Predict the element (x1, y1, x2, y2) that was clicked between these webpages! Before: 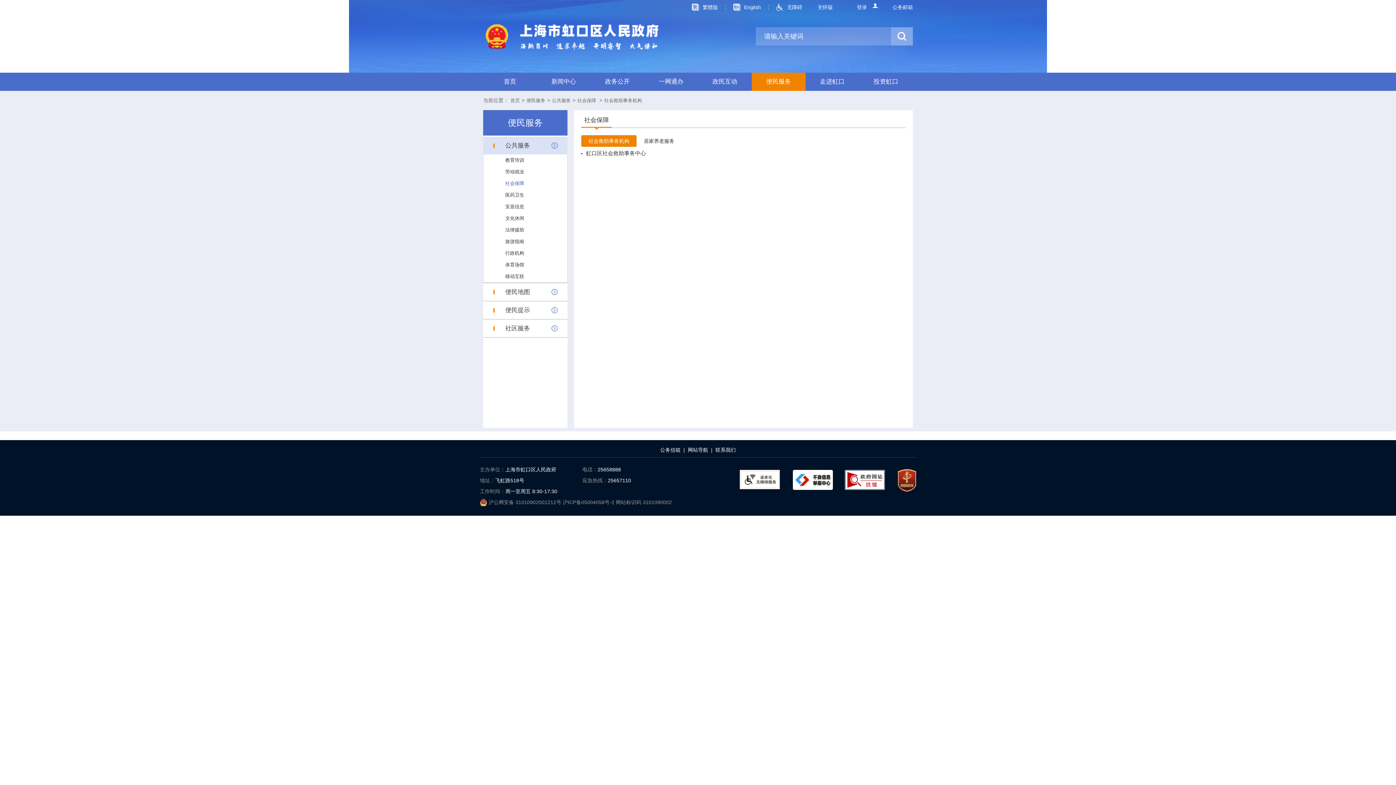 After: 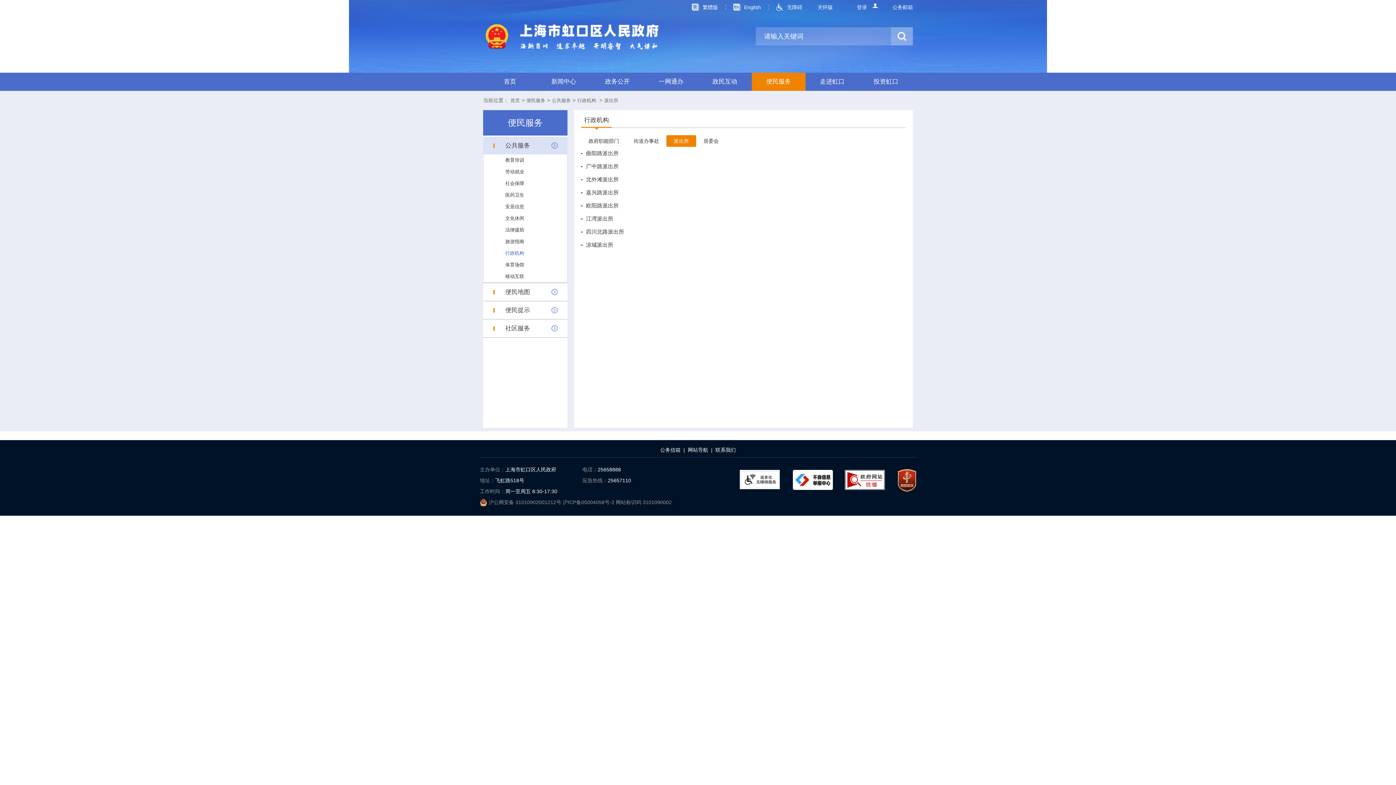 Action: label: 下拉框,社区服务,当前有浮动窗口，按ctrl+下键进入窗口,按tab键在浮动层中遍历信息,按esc键返回 bbox: (505, 325, 530, 332)